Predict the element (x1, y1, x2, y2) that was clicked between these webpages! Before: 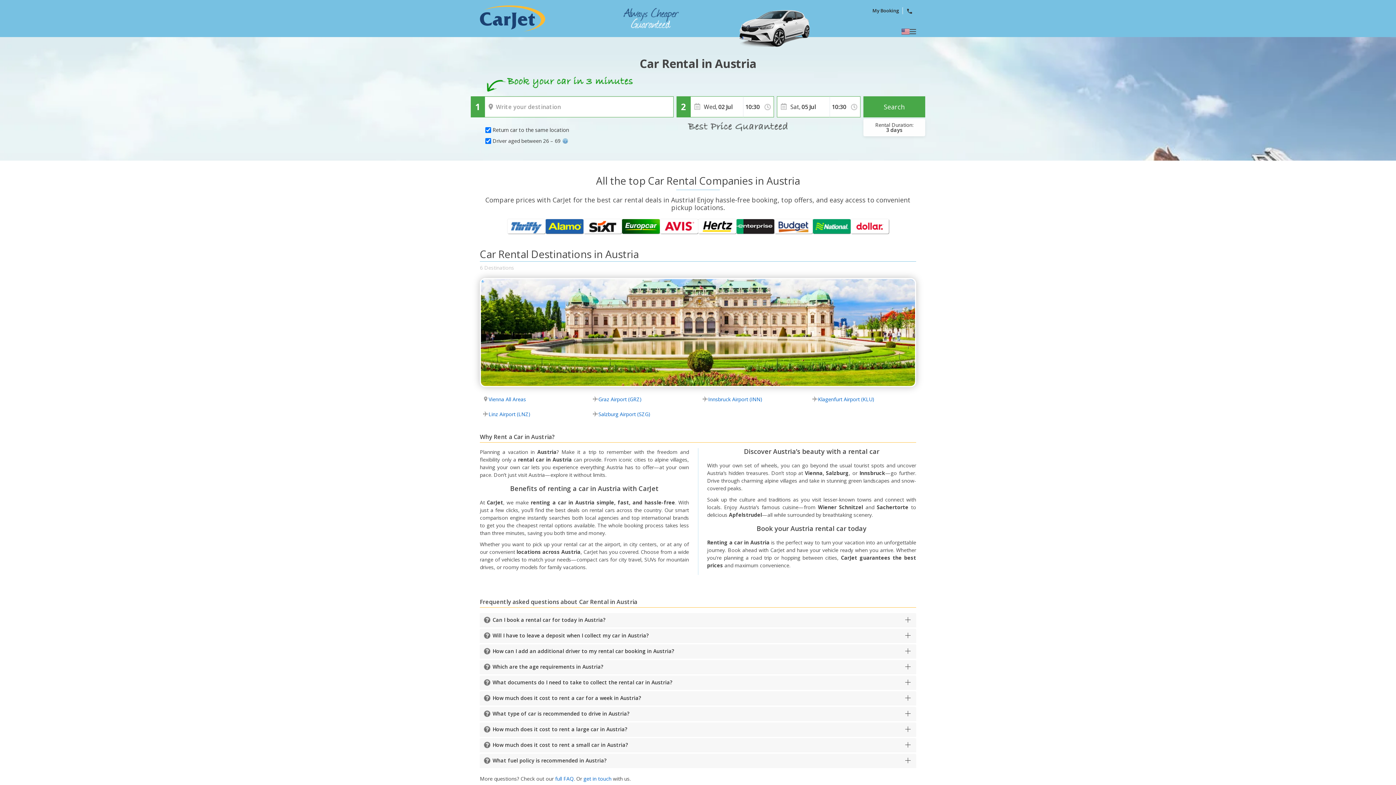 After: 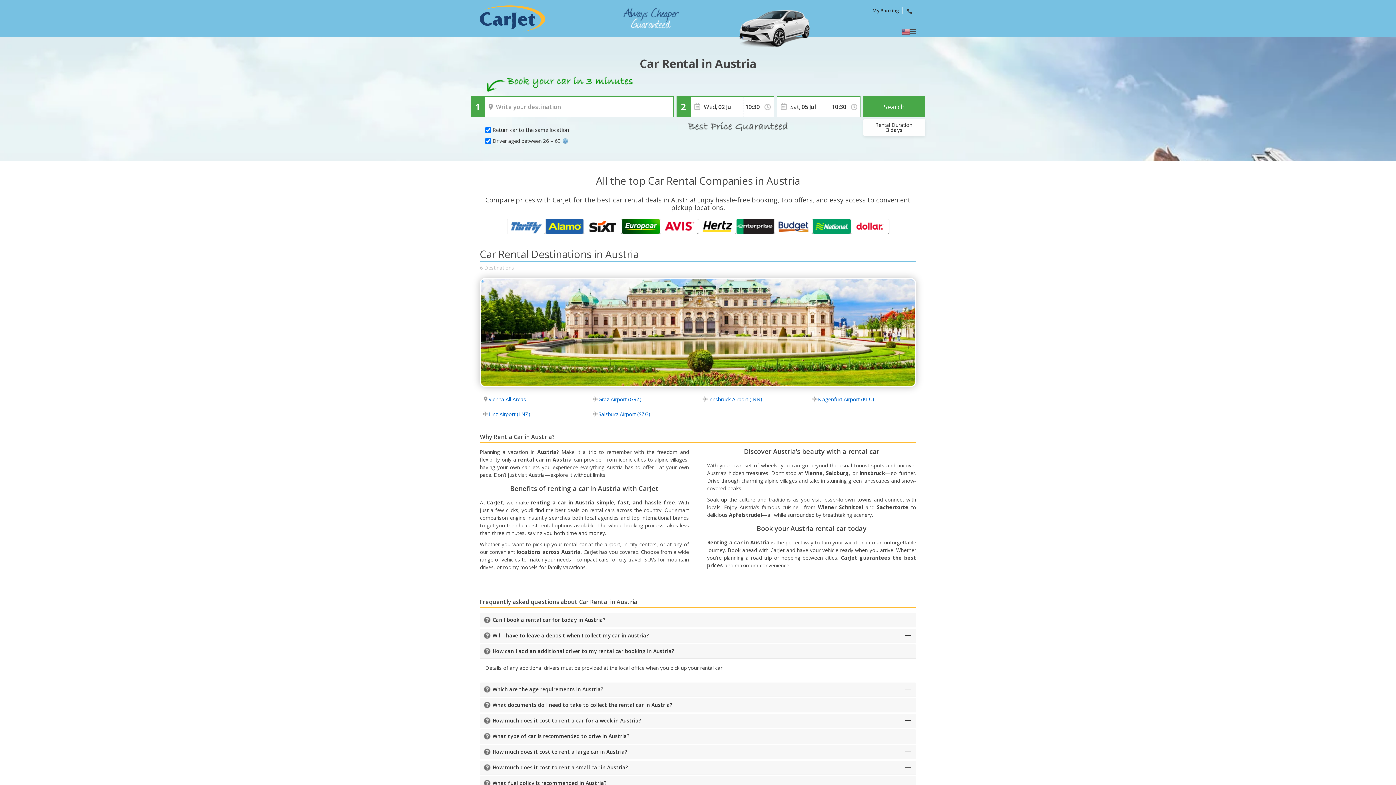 Action: label: How can I add an additional driver to my rental car booking in Austria? bbox: (480, 644, 916, 658)